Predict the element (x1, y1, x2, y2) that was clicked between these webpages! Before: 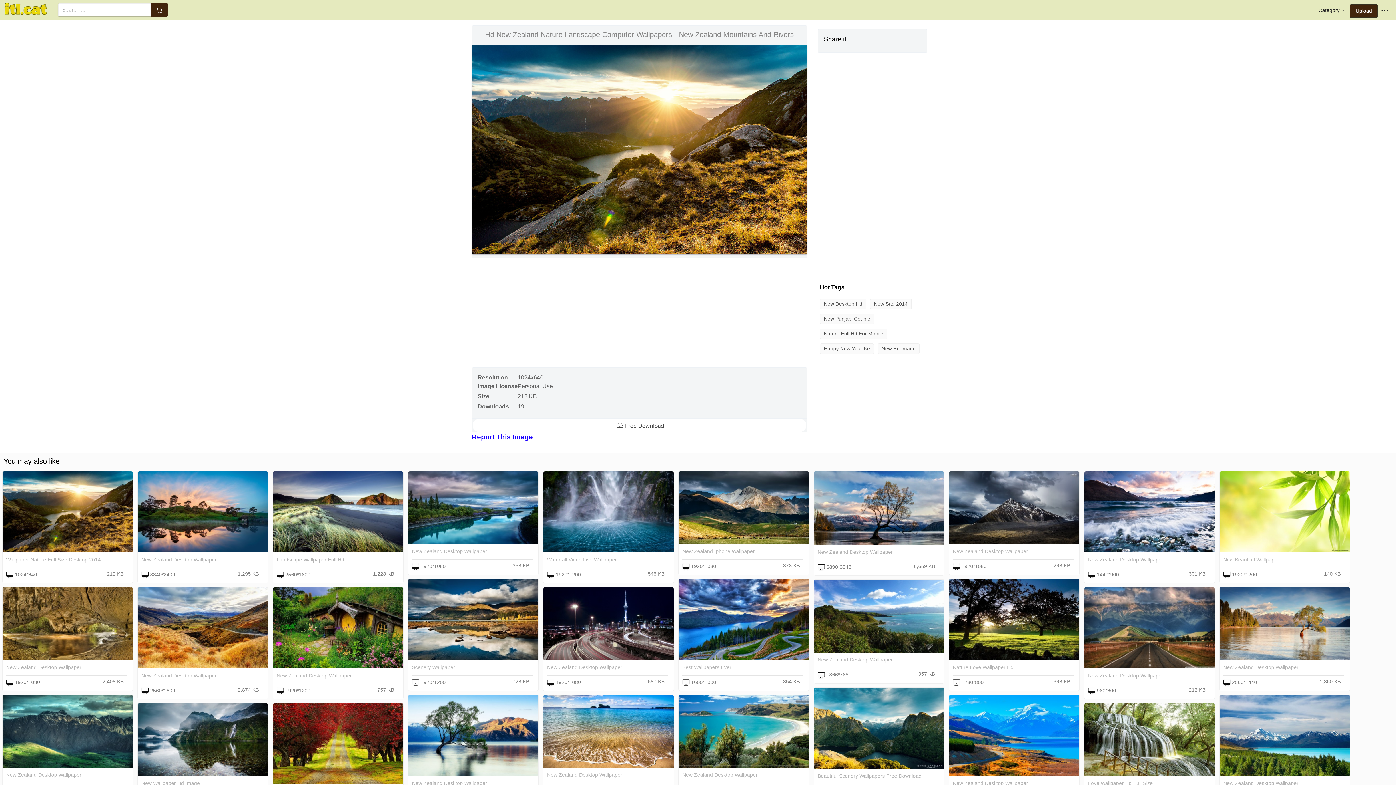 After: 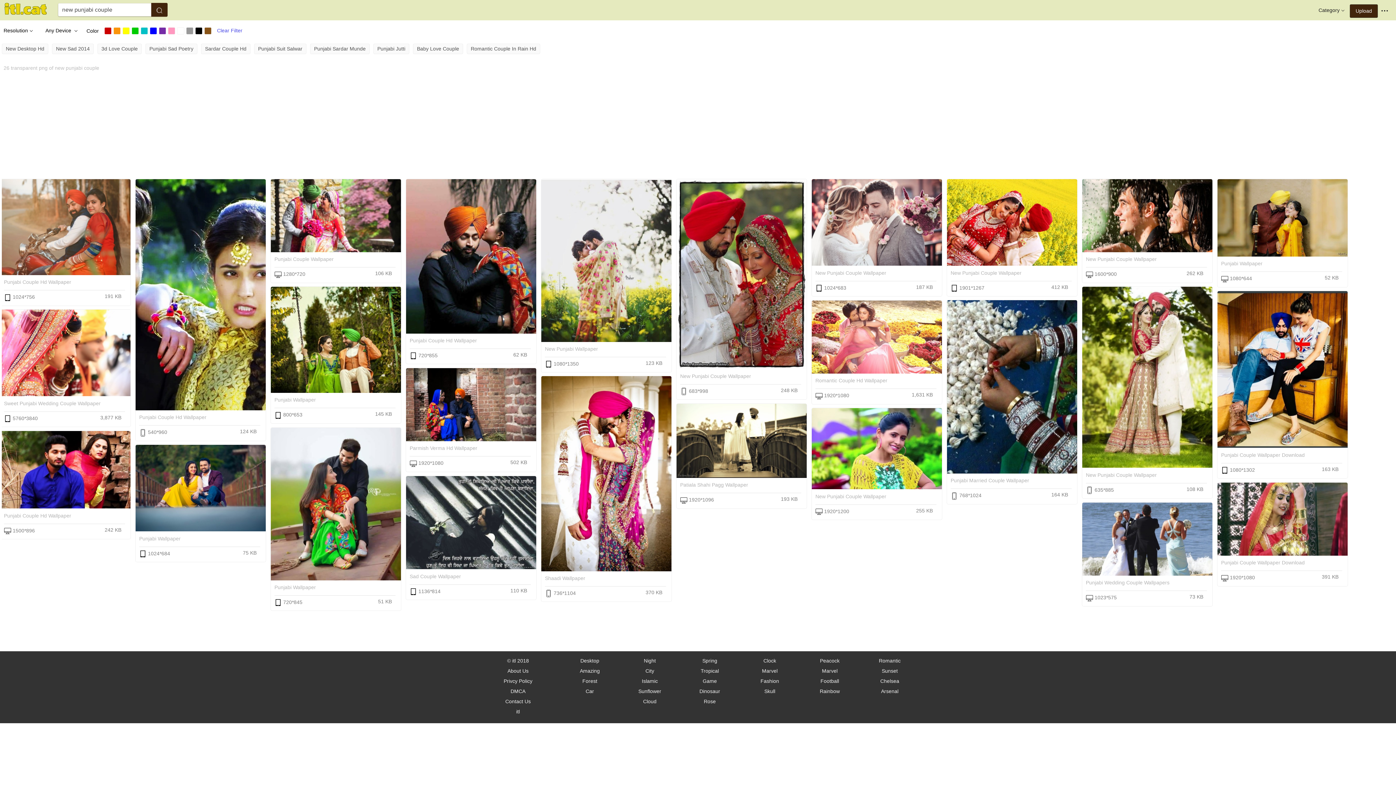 Action: bbox: (820, 313, 874, 324) label: New Punjabi Couple